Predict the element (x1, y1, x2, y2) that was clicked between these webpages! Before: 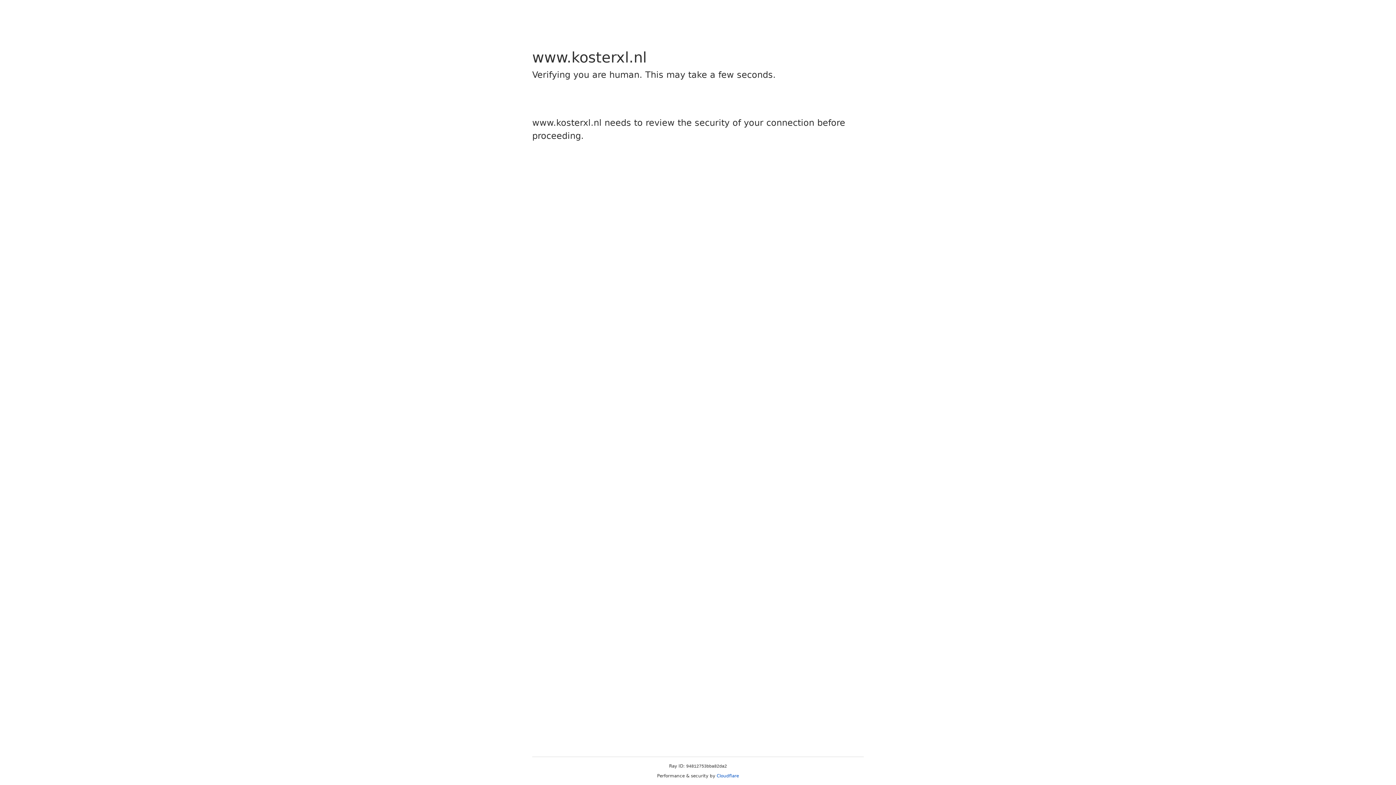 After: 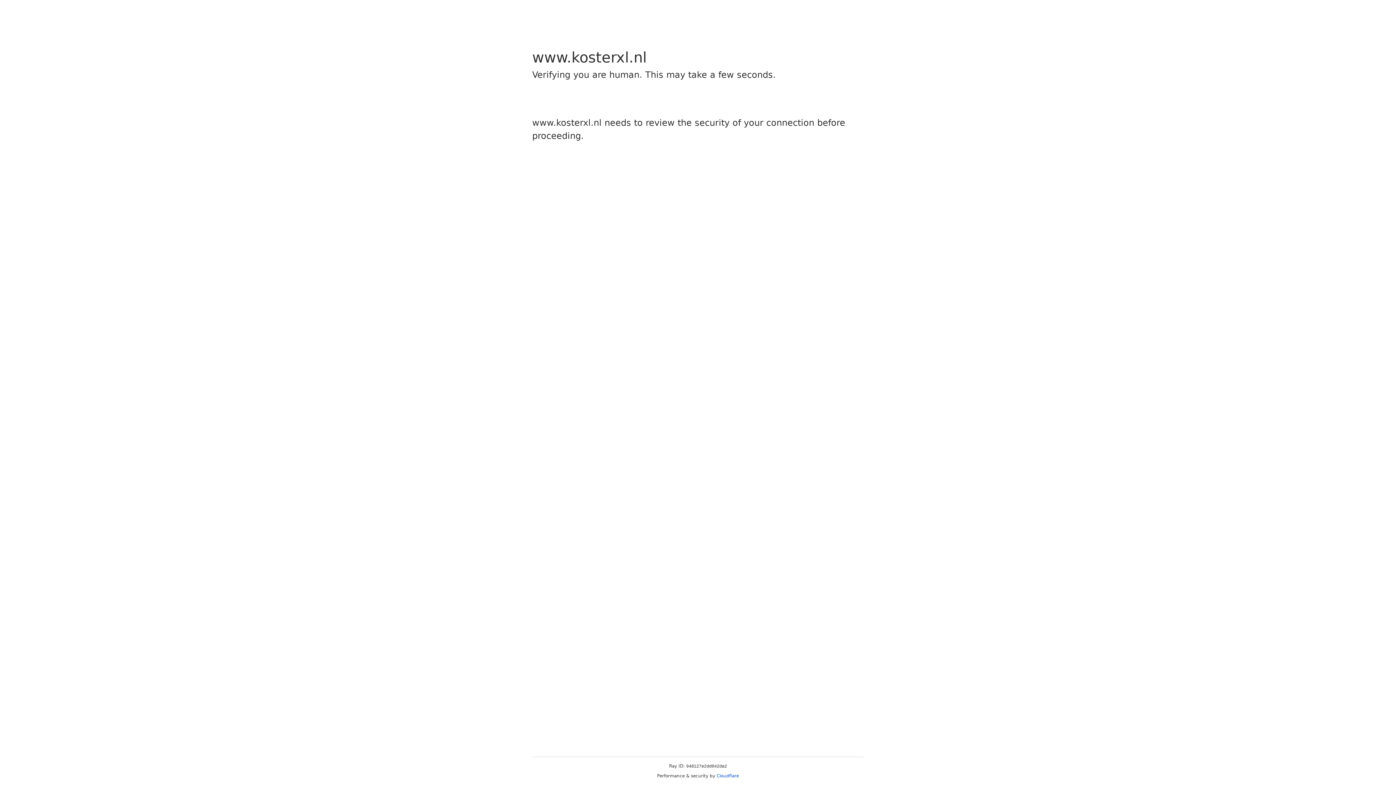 Action: bbox: (716, 773, 739, 778) label: Cloudflare